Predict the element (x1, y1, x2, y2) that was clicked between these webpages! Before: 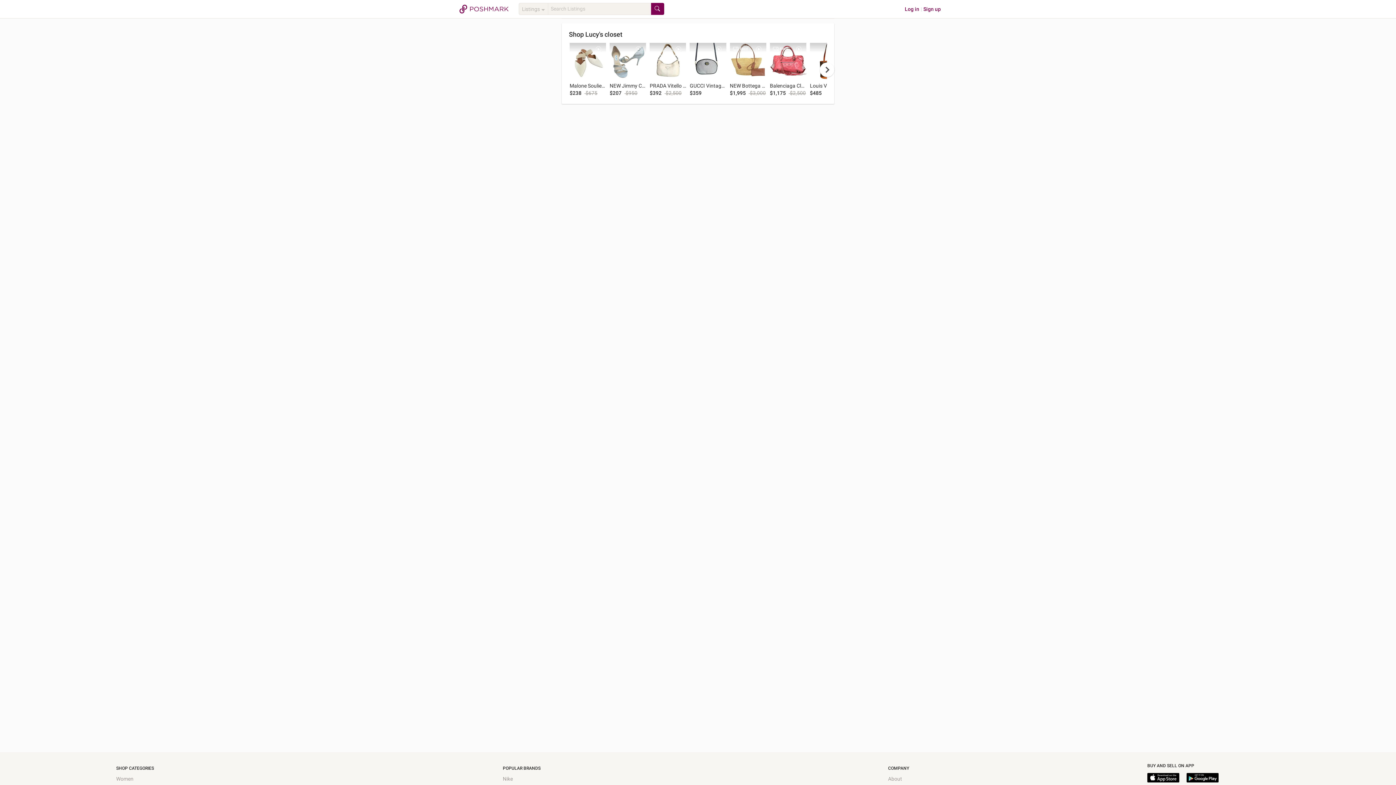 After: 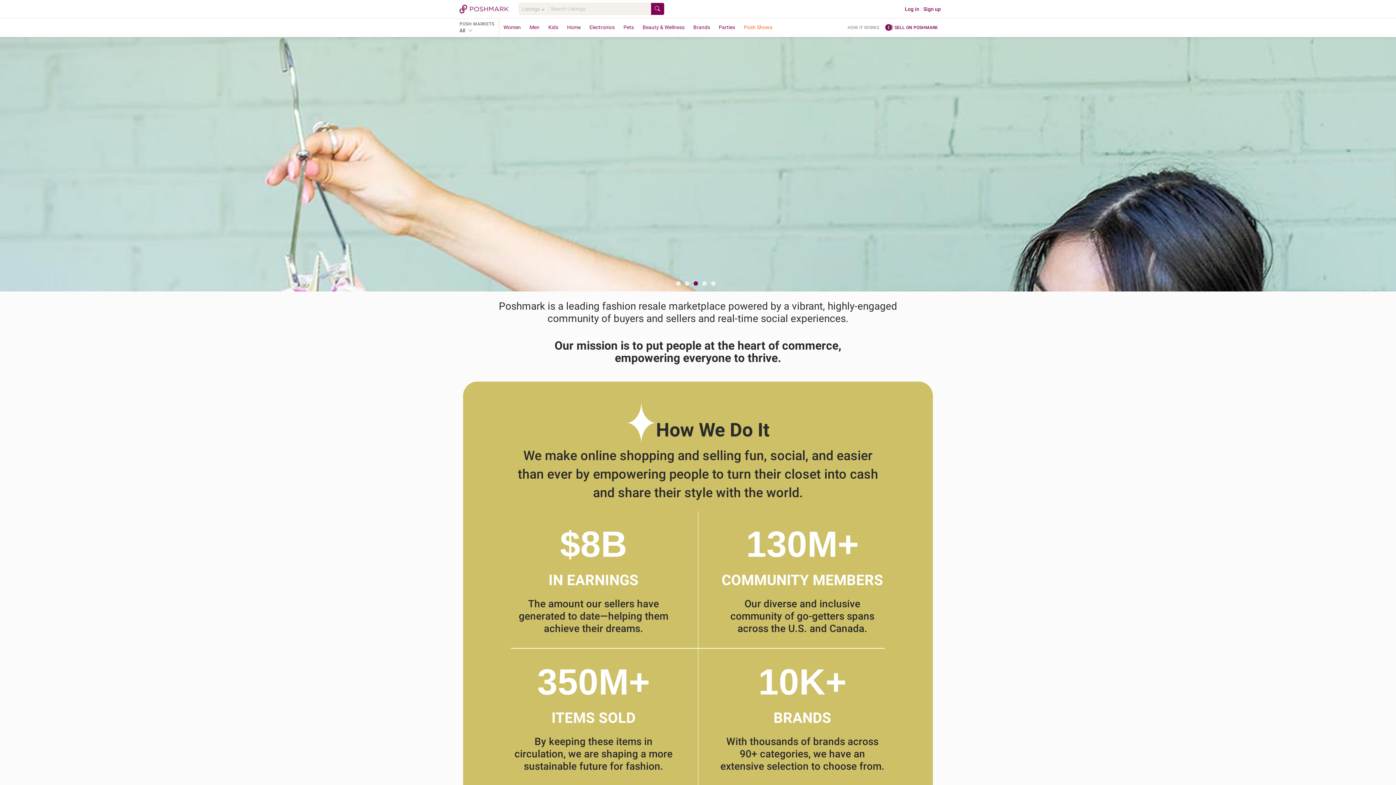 Action: bbox: (888, 776, 902, 782) label: About